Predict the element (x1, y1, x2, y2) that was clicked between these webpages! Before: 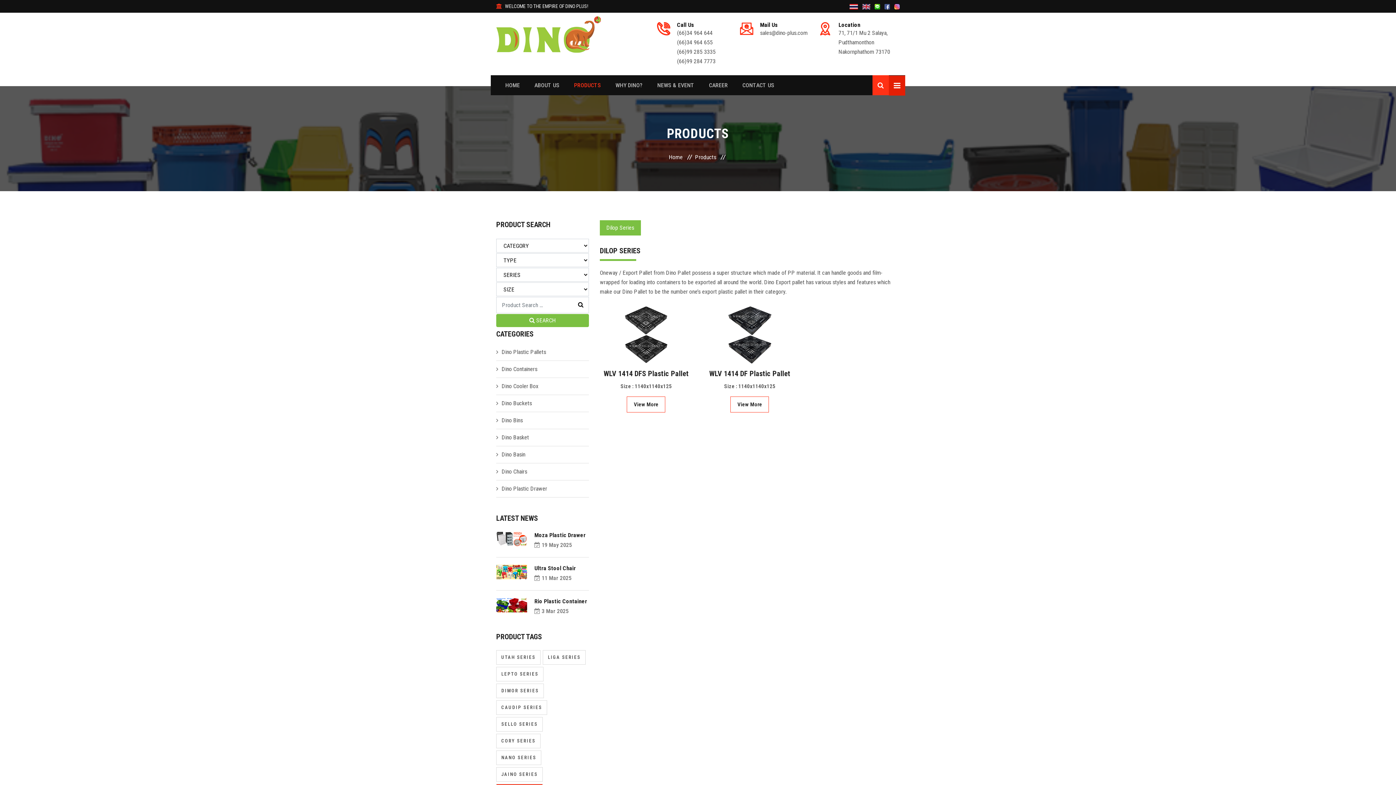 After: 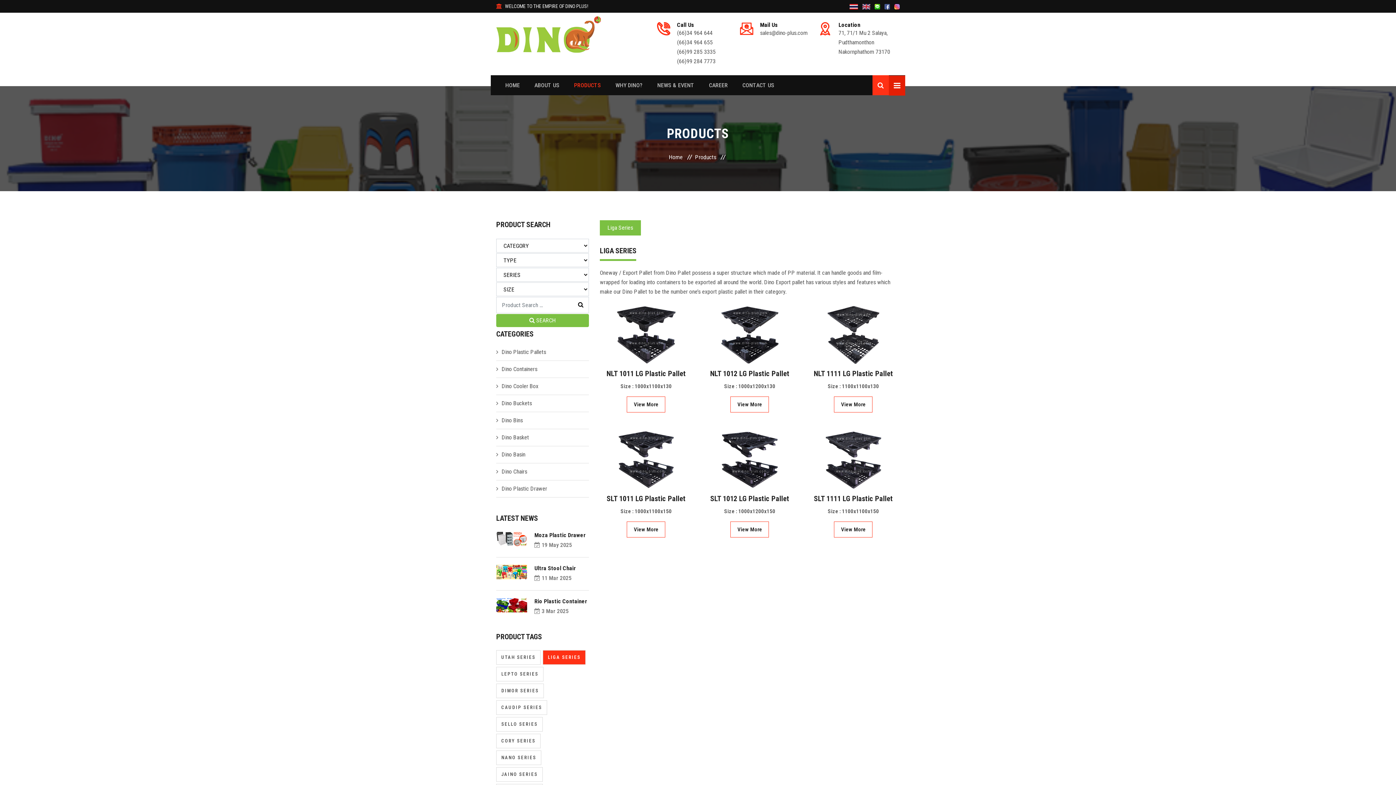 Action: bbox: (542, 650, 585, 665) label: LIGA SERIES